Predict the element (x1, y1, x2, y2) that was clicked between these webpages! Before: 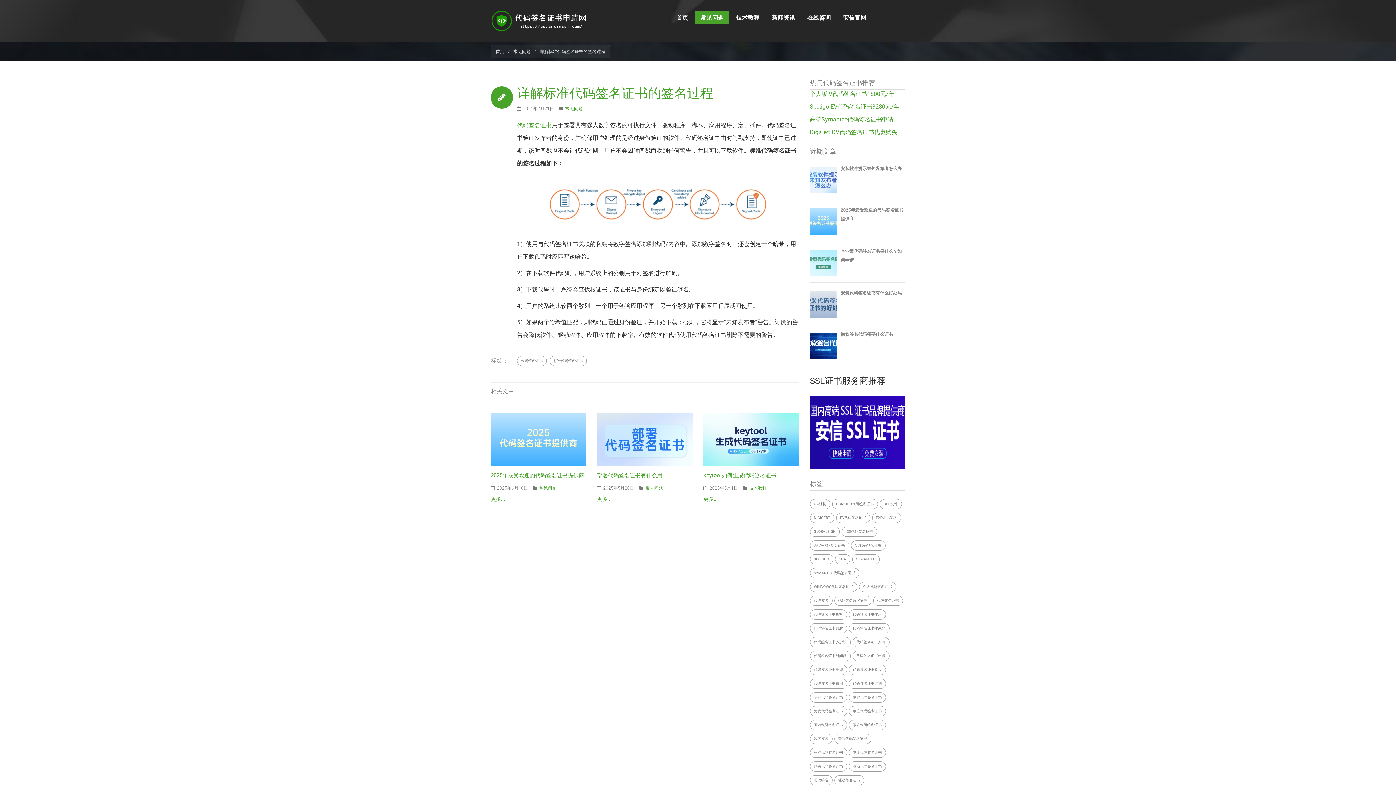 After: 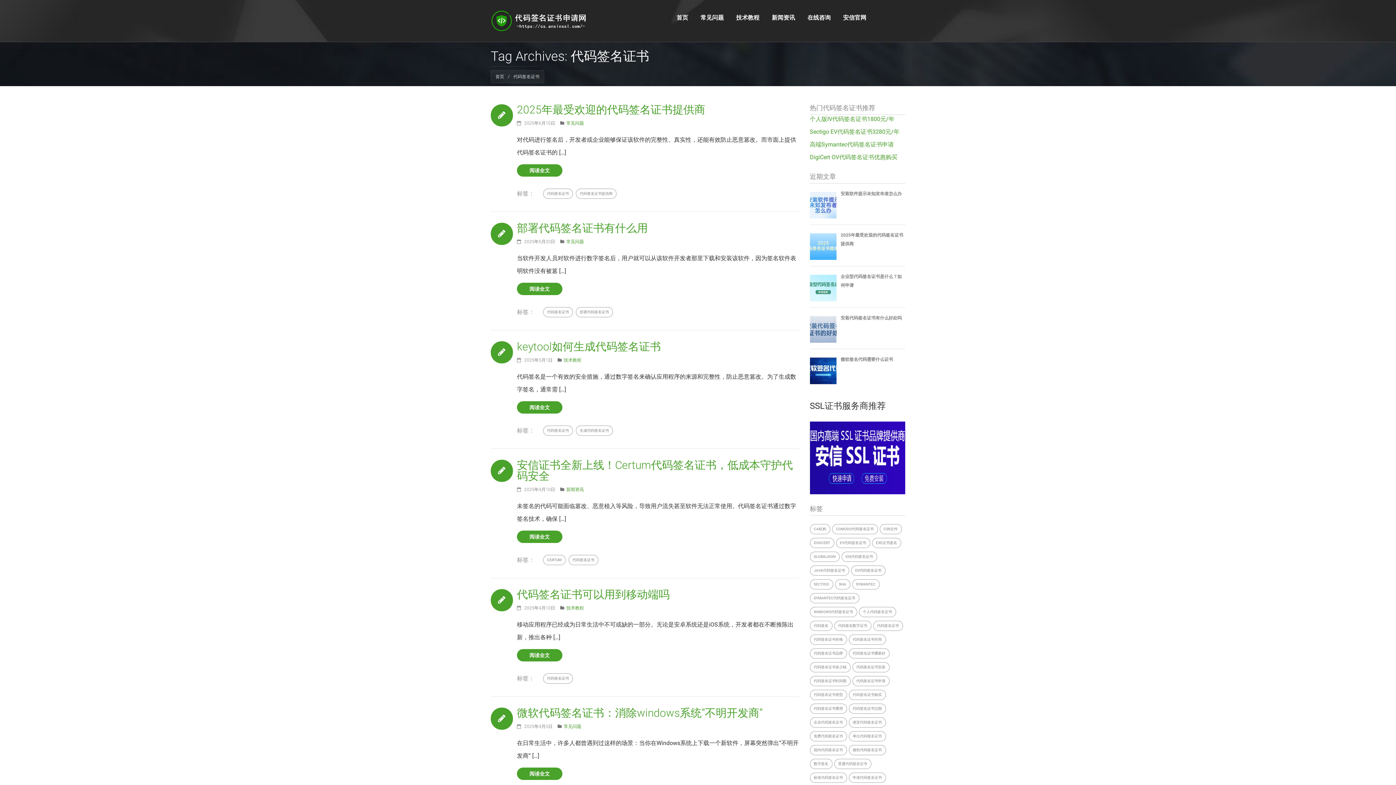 Action: bbox: (517, 355, 546, 366) label: 代码签名证书